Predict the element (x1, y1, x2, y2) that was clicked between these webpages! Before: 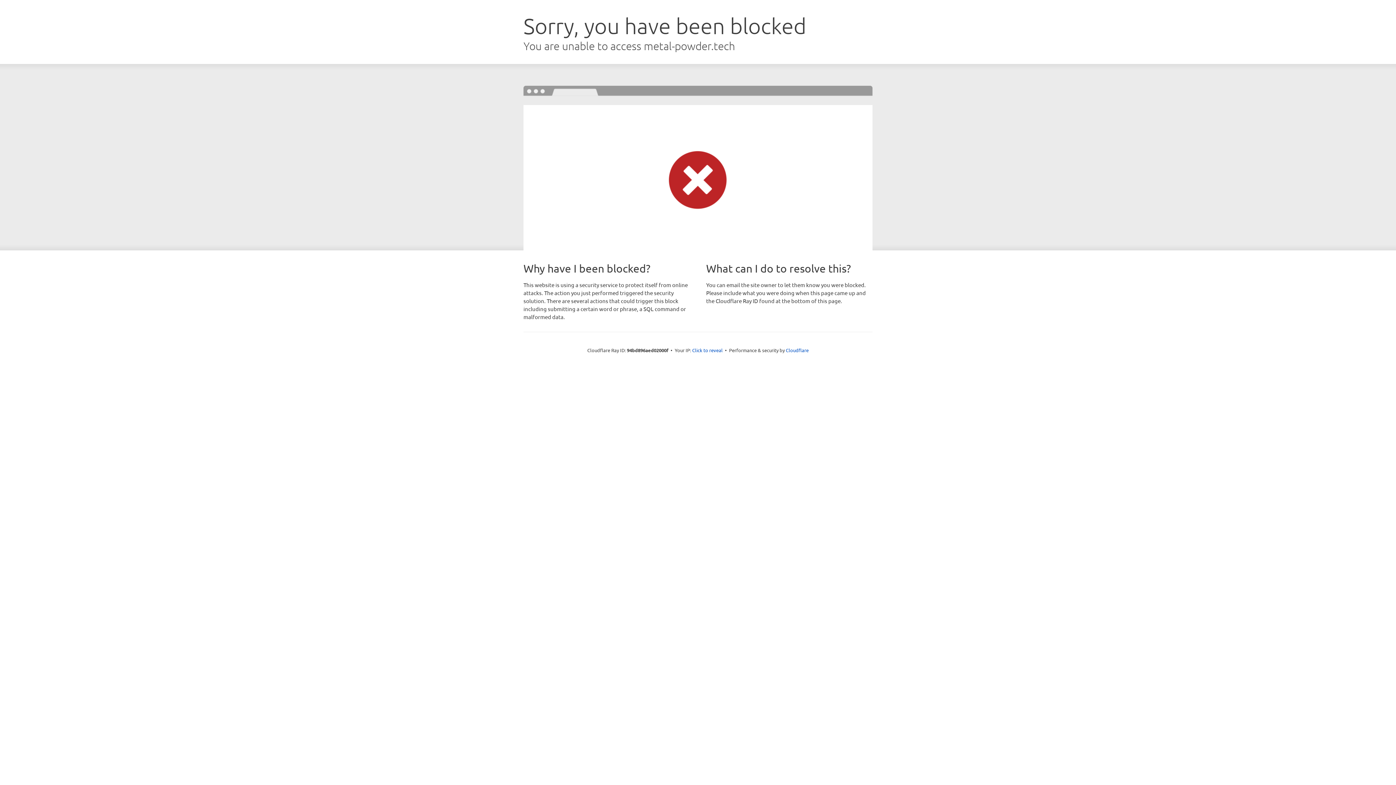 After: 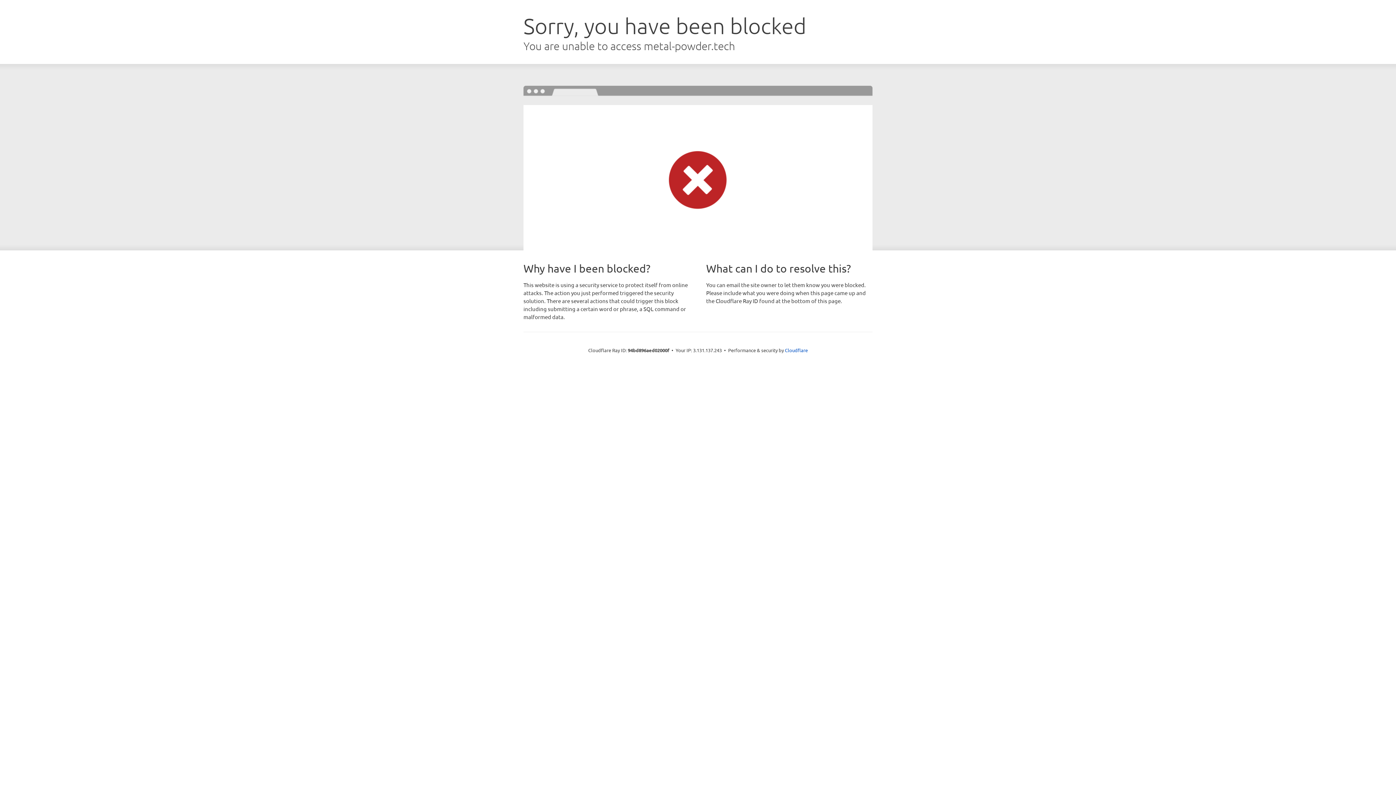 Action: label: Click to reveal bbox: (692, 346, 722, 353)